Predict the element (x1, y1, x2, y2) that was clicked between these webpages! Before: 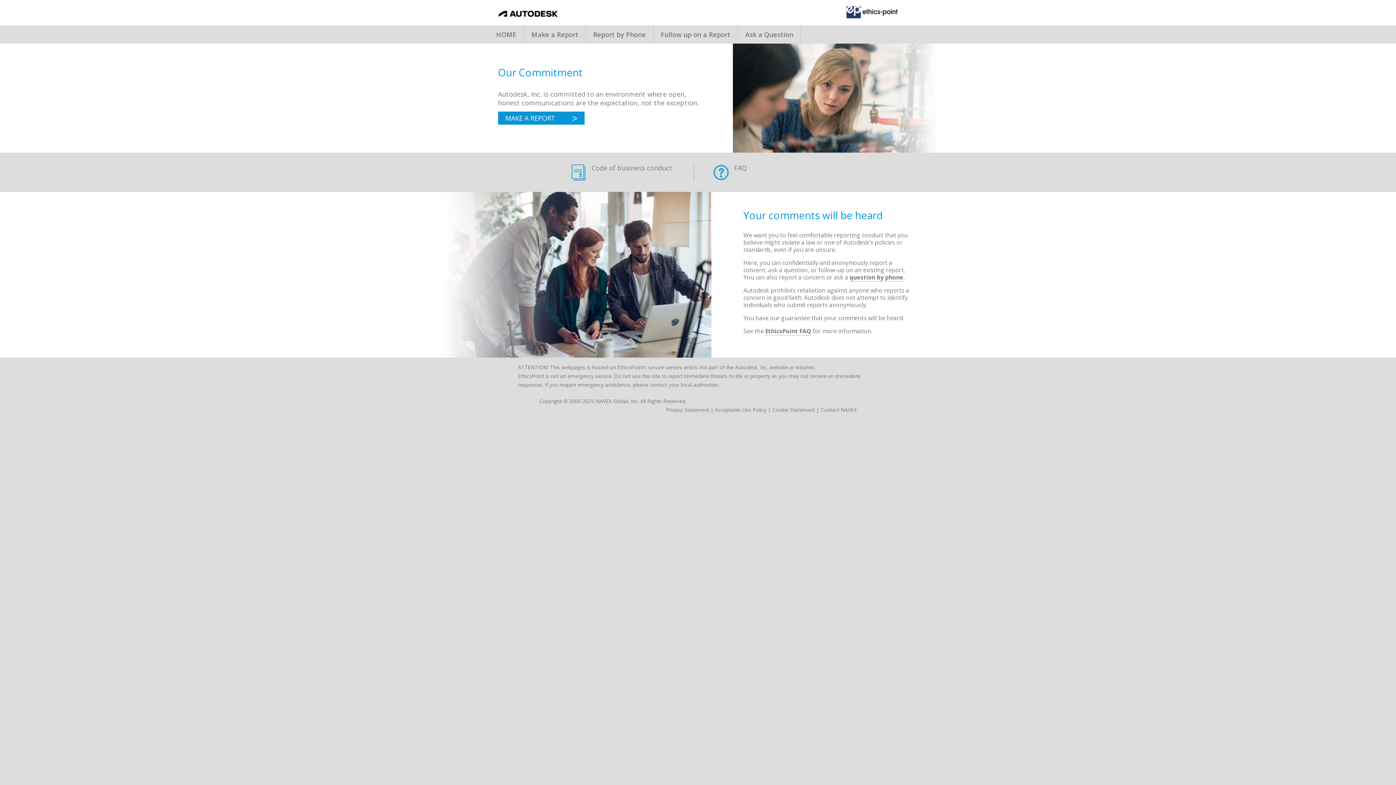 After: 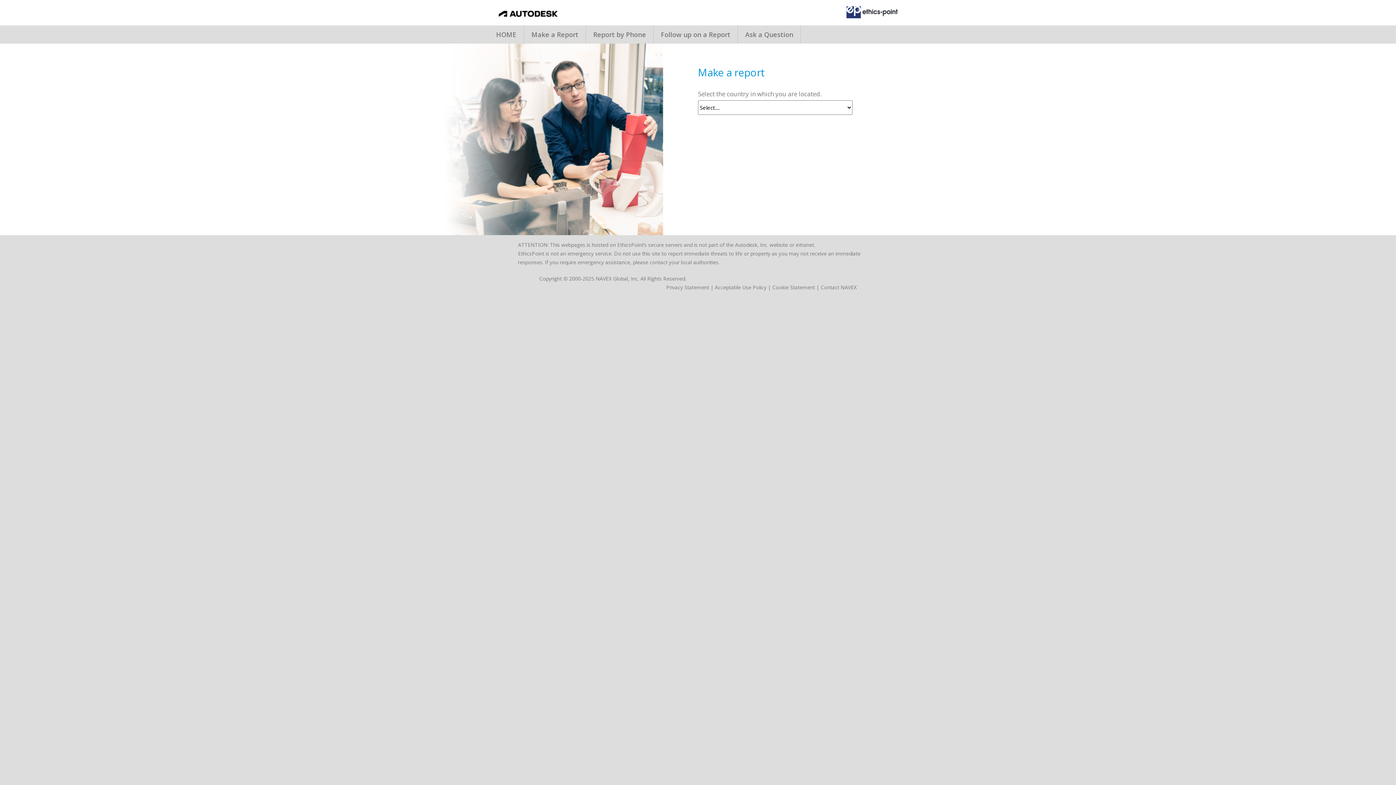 Action: bbox: (498, 111, 584, 124) label: MAKE A REPORT